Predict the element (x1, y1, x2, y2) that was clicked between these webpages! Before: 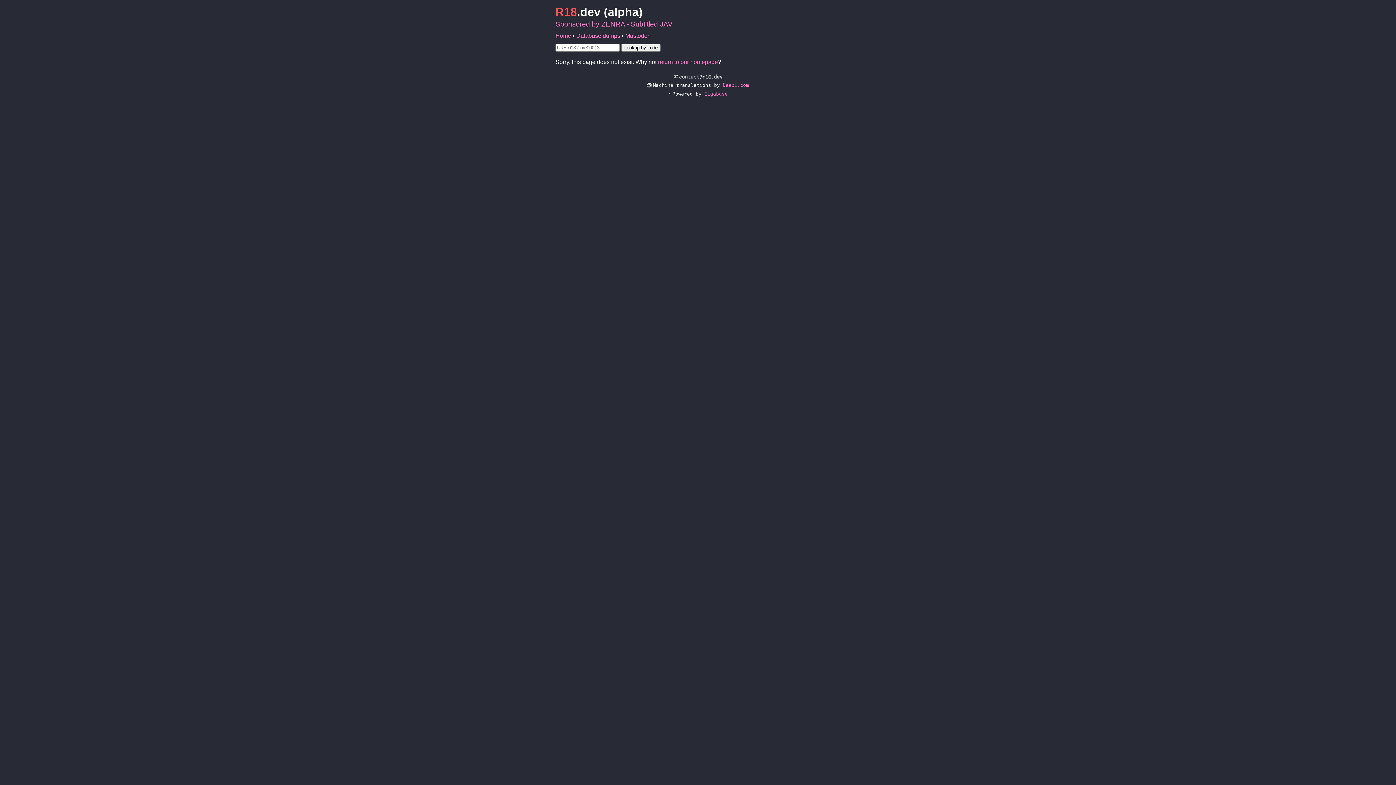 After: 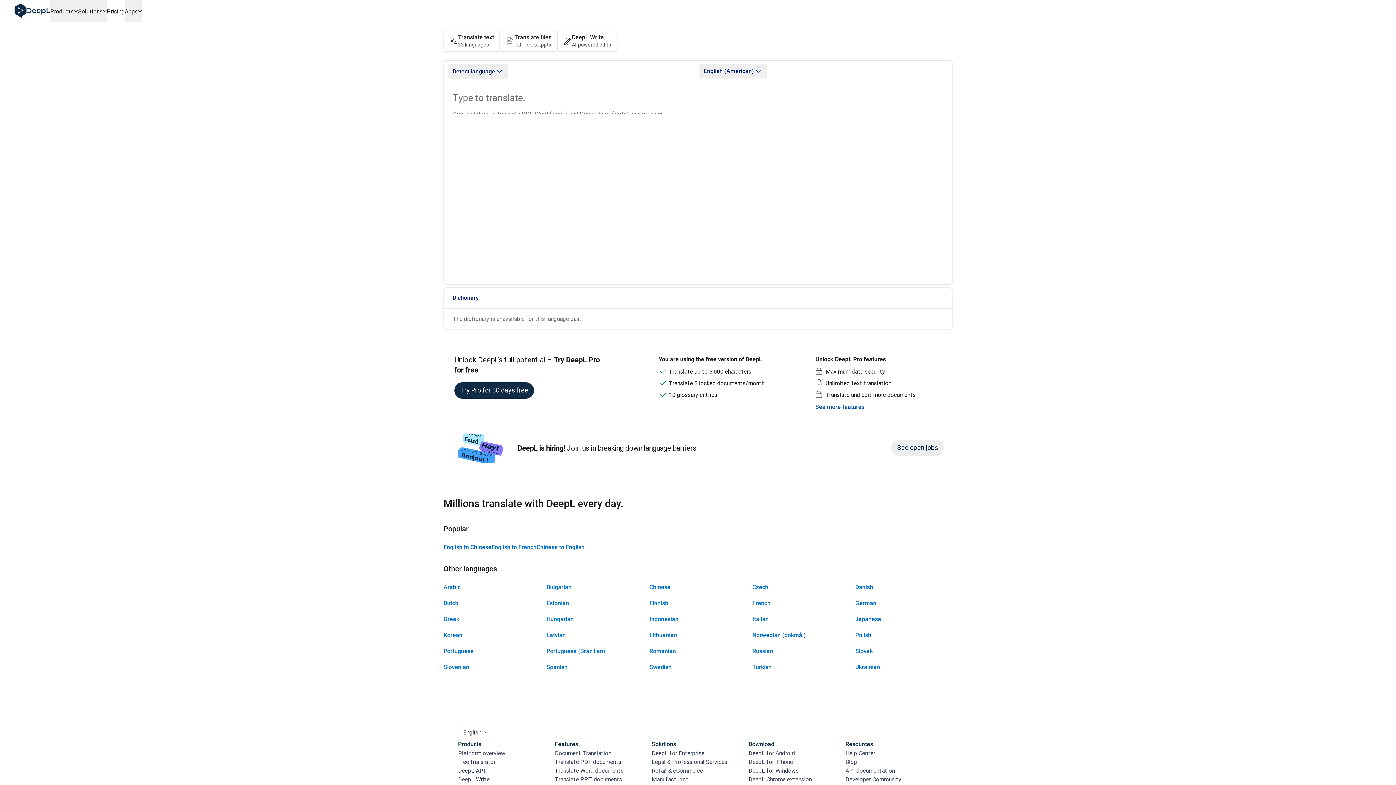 Action: label: DeepL.com bbox: (722, 82, 749, 88)